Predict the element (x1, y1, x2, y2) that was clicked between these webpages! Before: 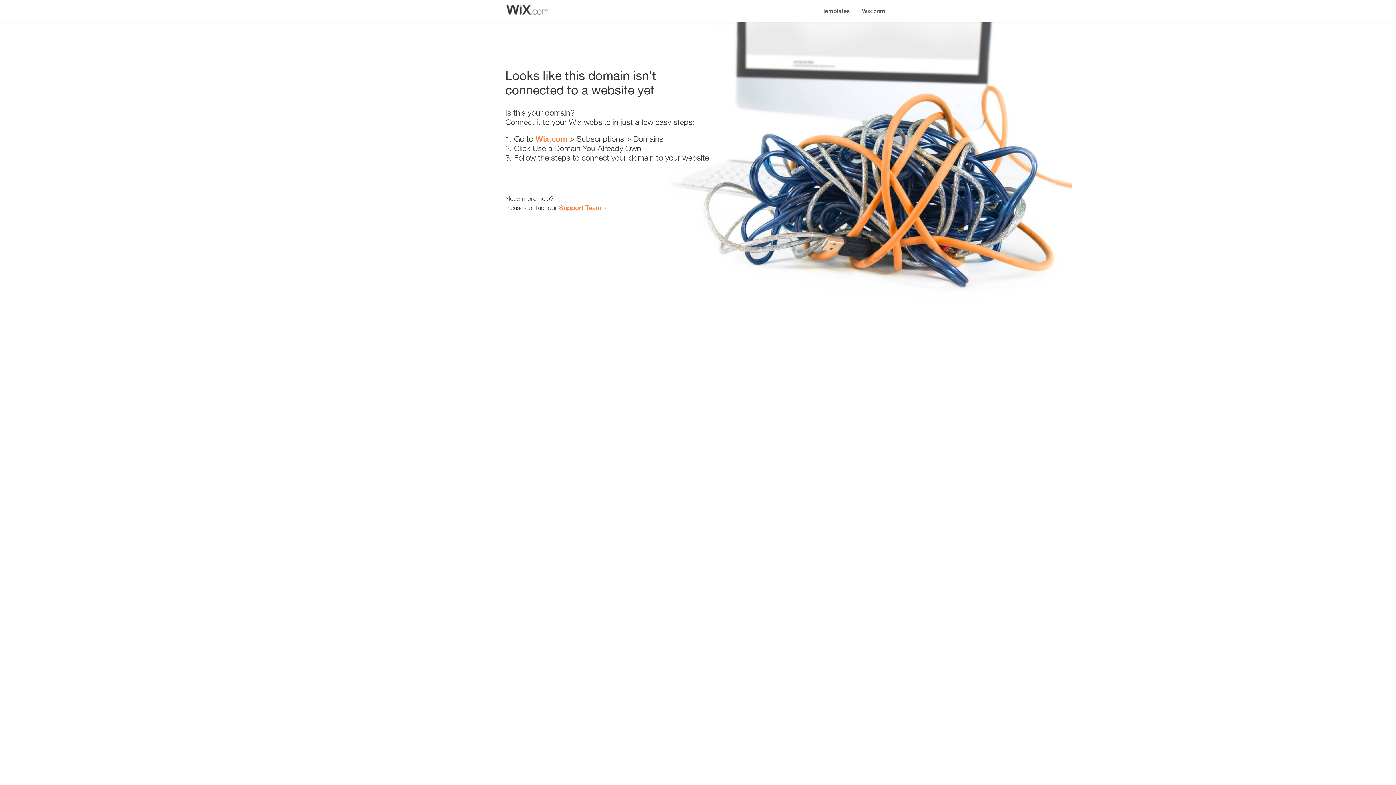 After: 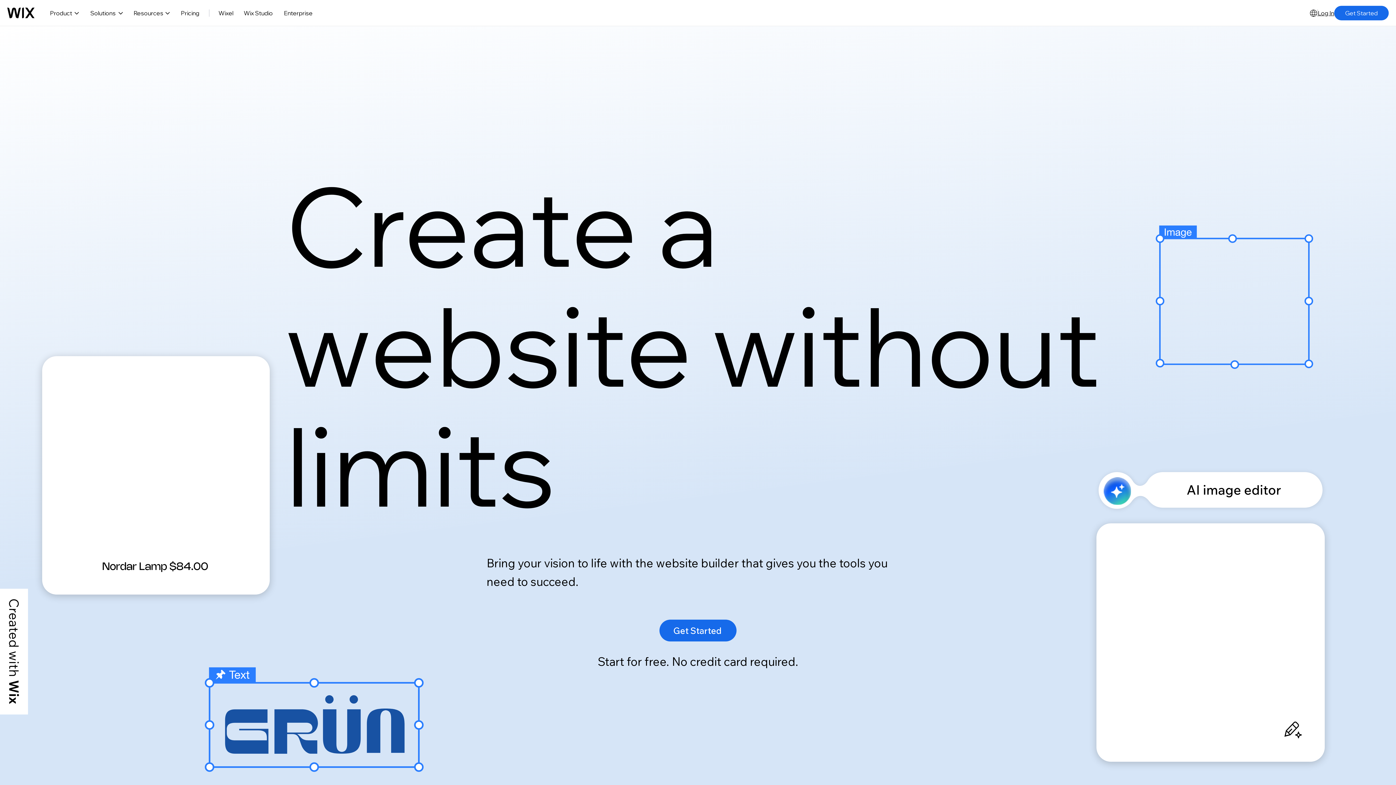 Action: label: Wix.com bbox: (535, 134, 567, 143)